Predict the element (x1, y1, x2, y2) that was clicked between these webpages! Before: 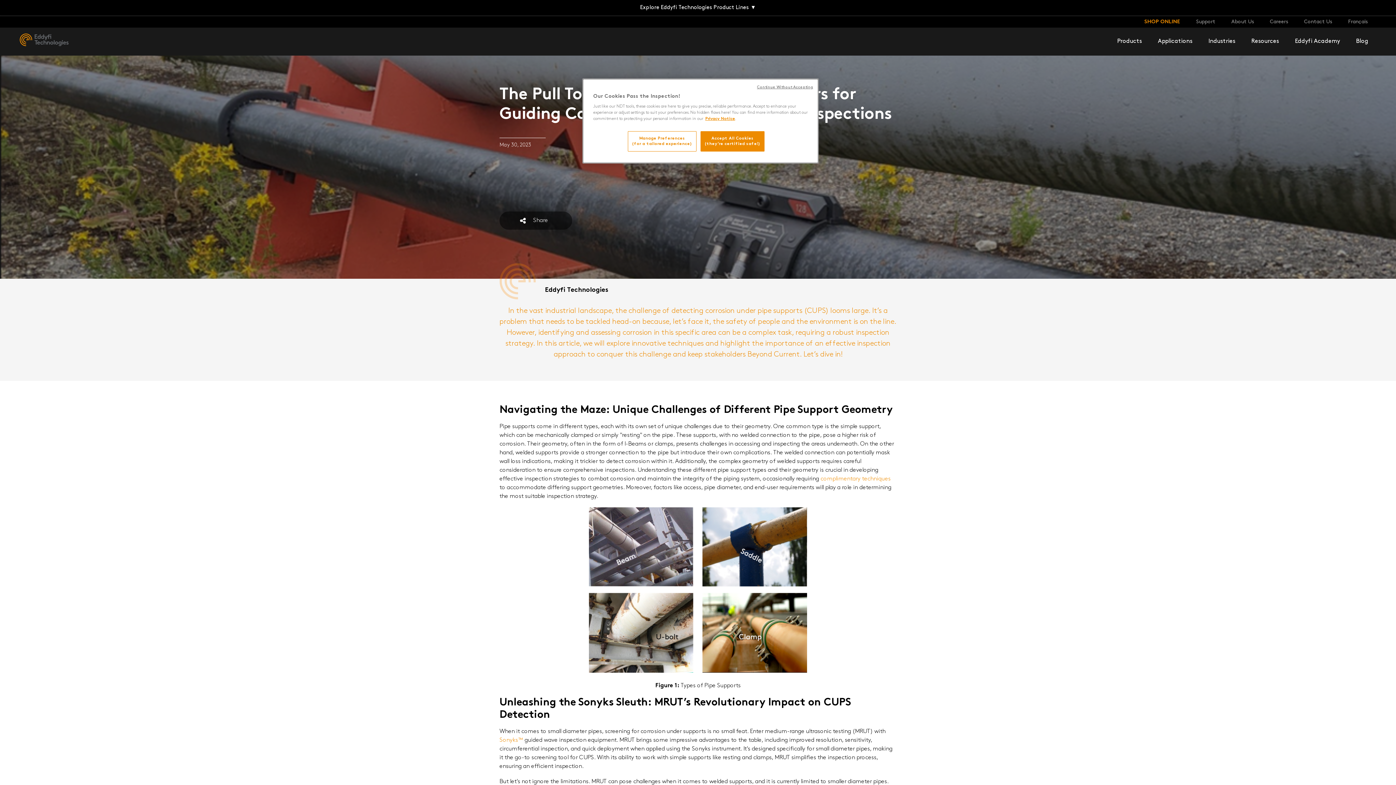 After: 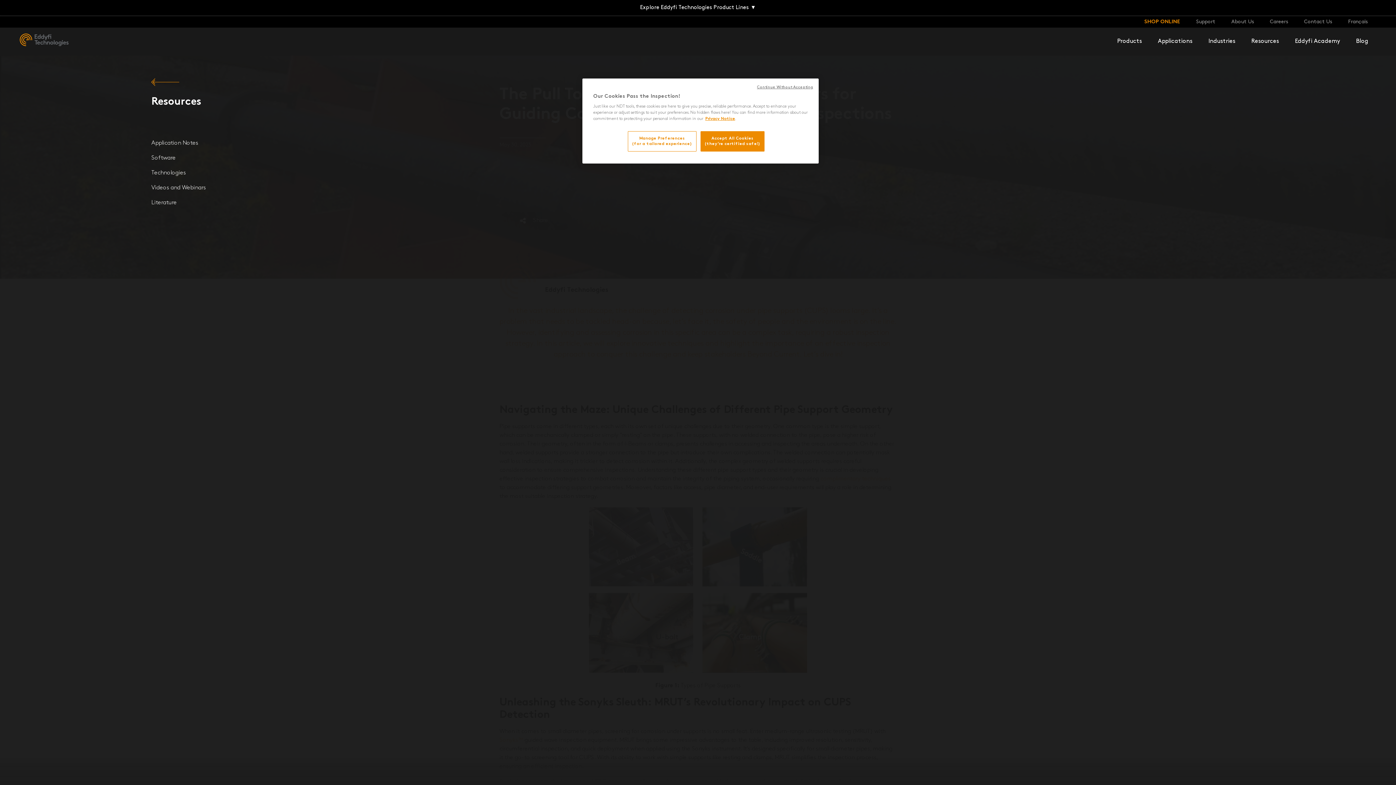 Action: label: Resources bbox: (1243, 27, 1287, 55)